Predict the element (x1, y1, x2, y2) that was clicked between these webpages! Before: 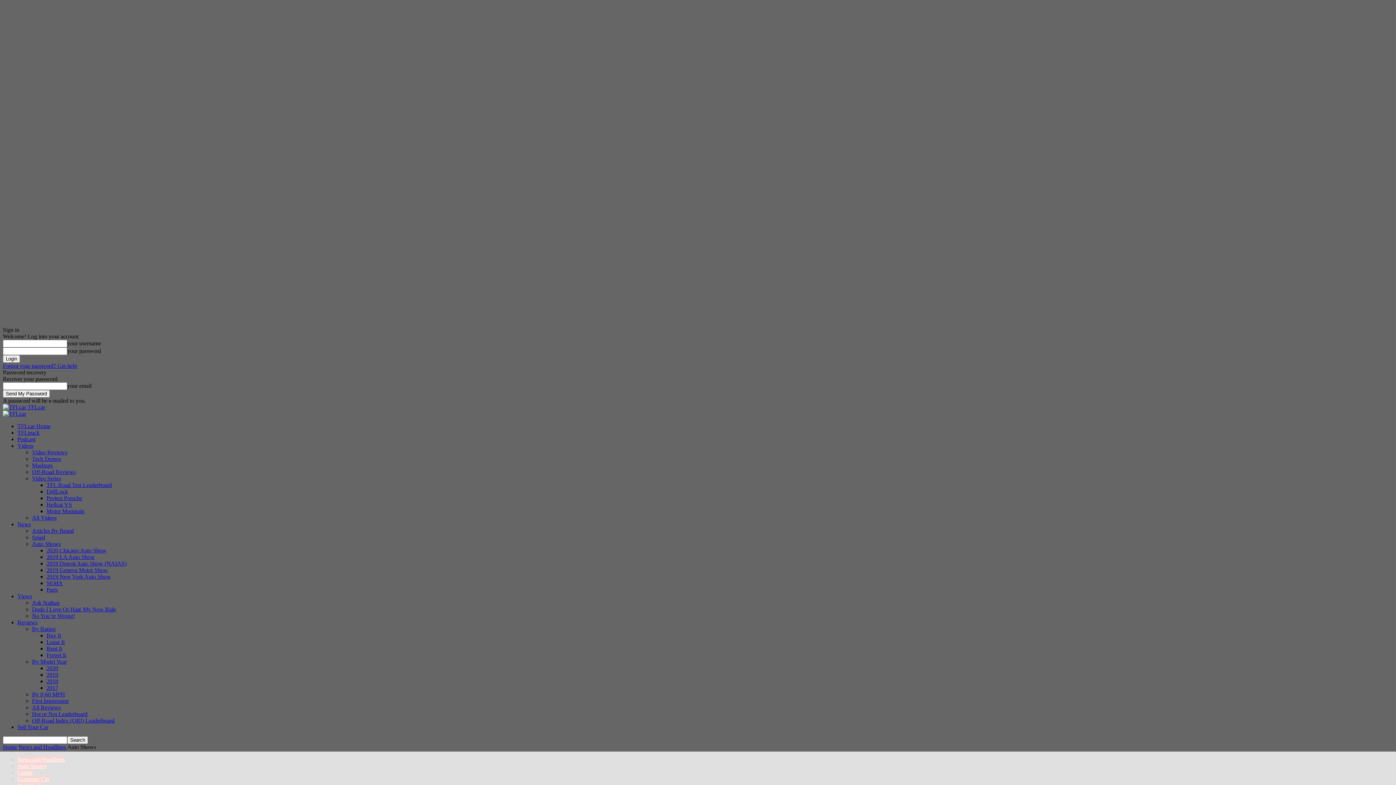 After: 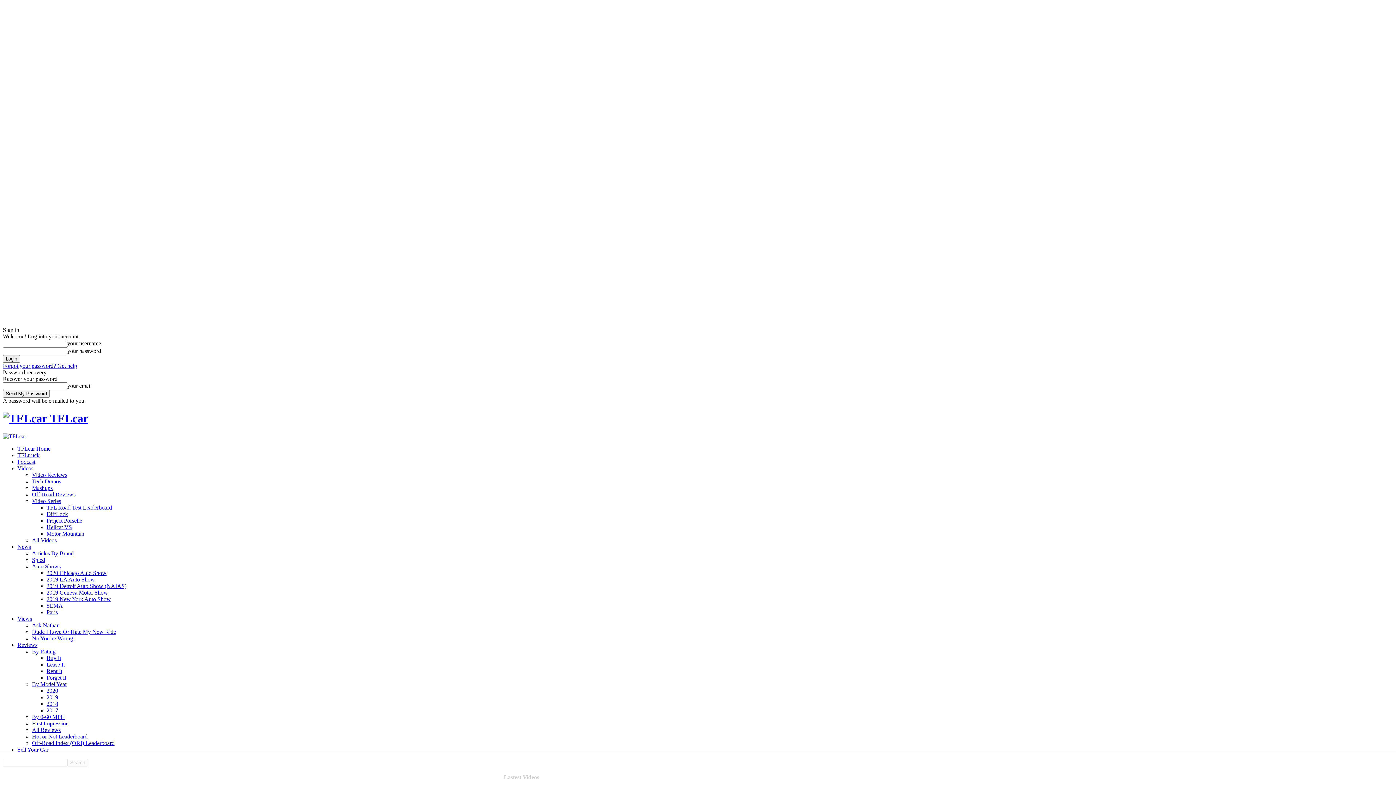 Action: bbox: (2, 744, 17, 750) label: Home